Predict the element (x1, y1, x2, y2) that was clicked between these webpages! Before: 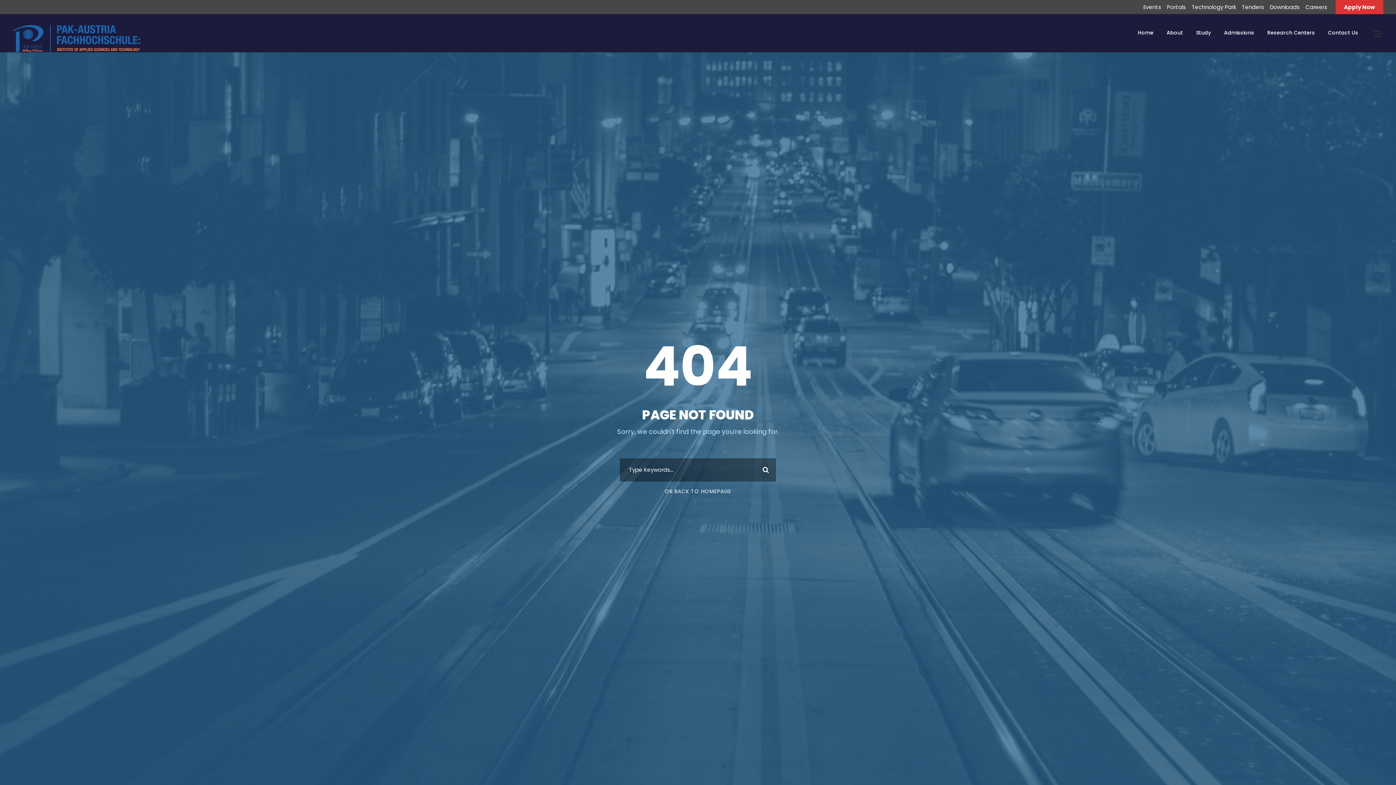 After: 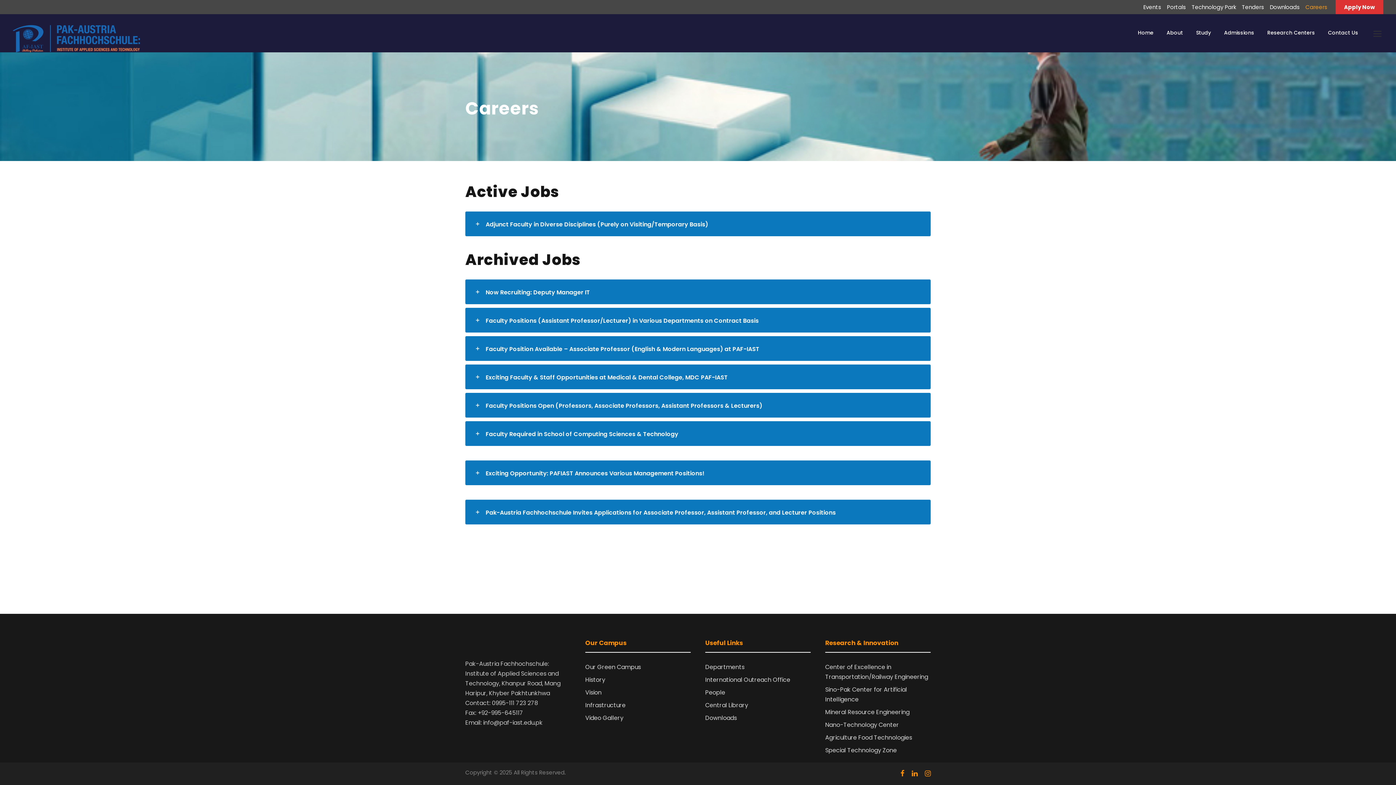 Action: label: Careers bbox: (1305, 3, 1327, 13)